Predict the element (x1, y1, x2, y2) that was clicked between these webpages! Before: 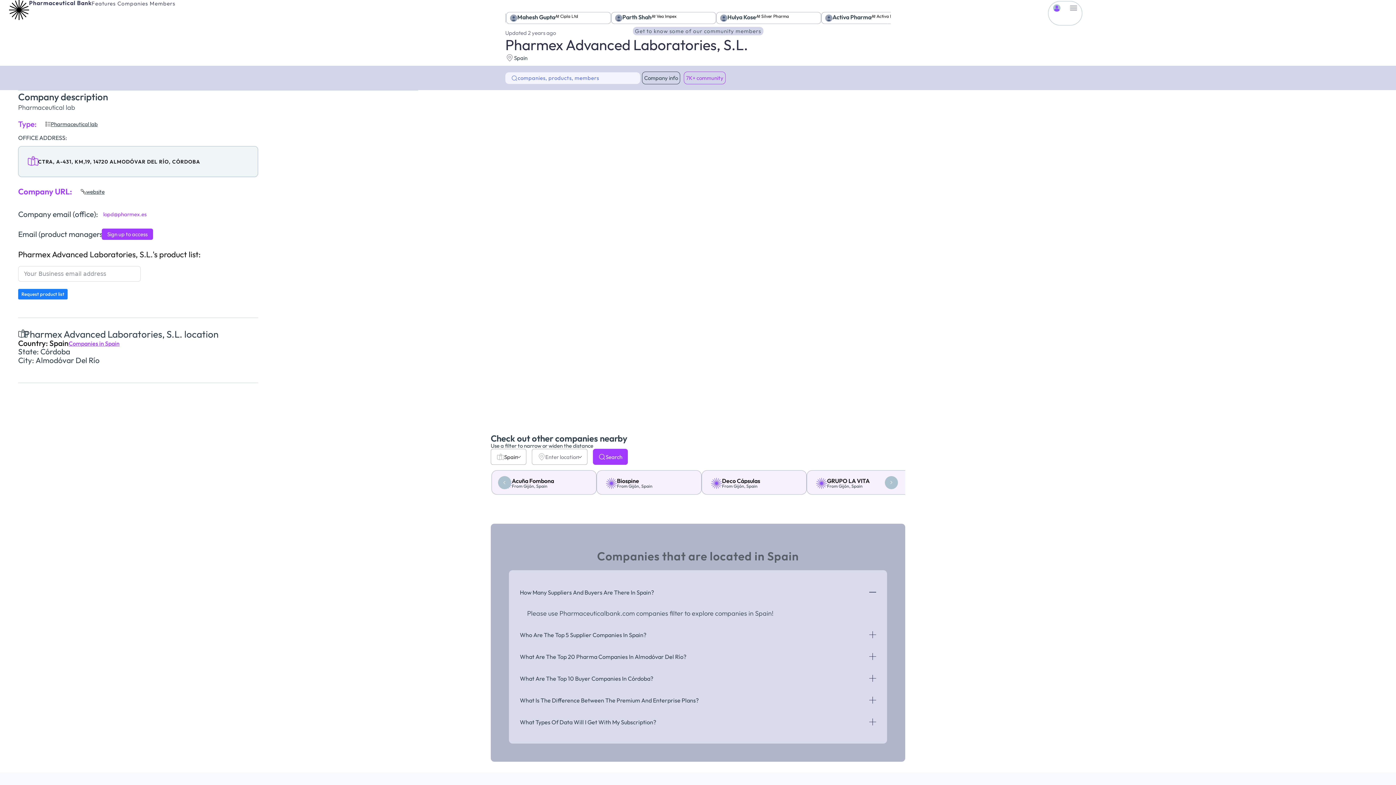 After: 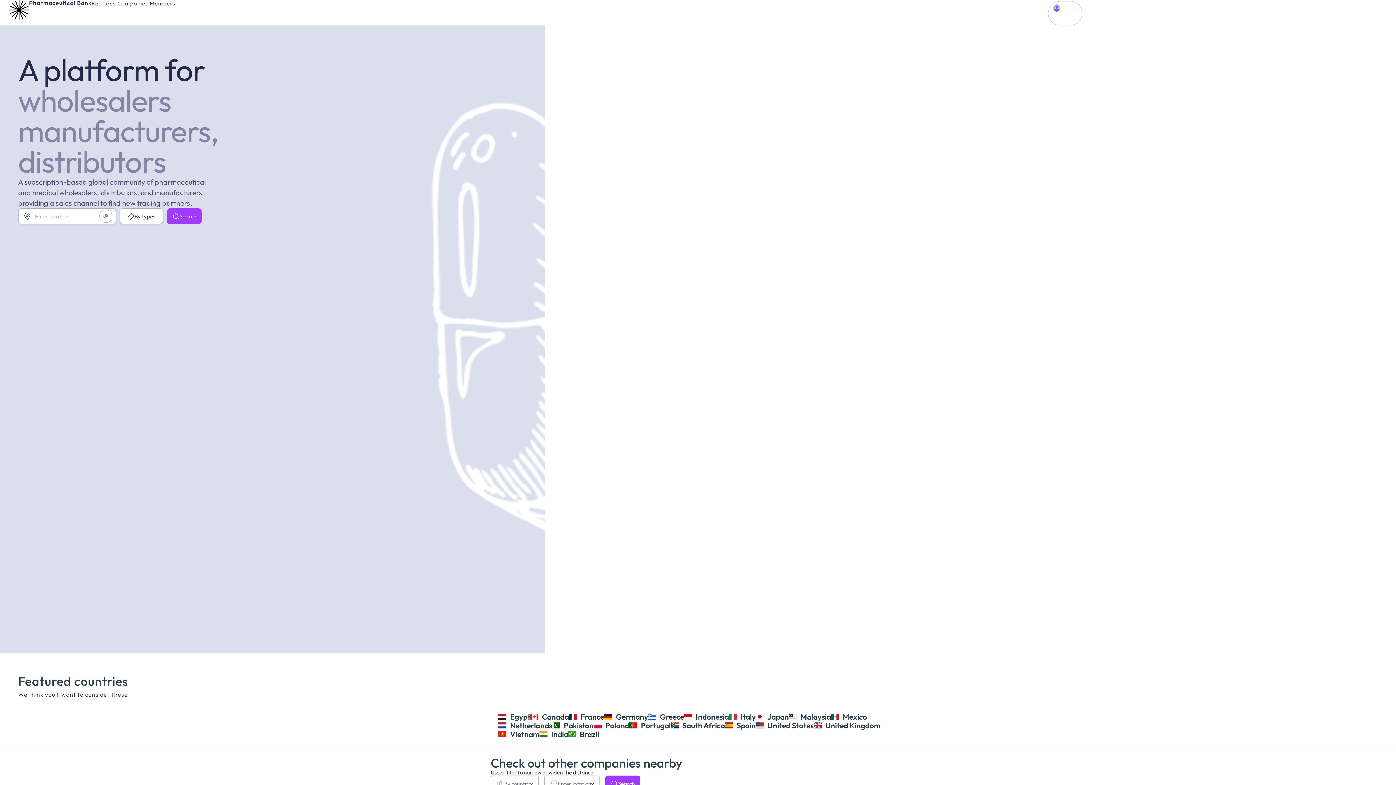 Action: bbox: (9, 0, 29, 20)